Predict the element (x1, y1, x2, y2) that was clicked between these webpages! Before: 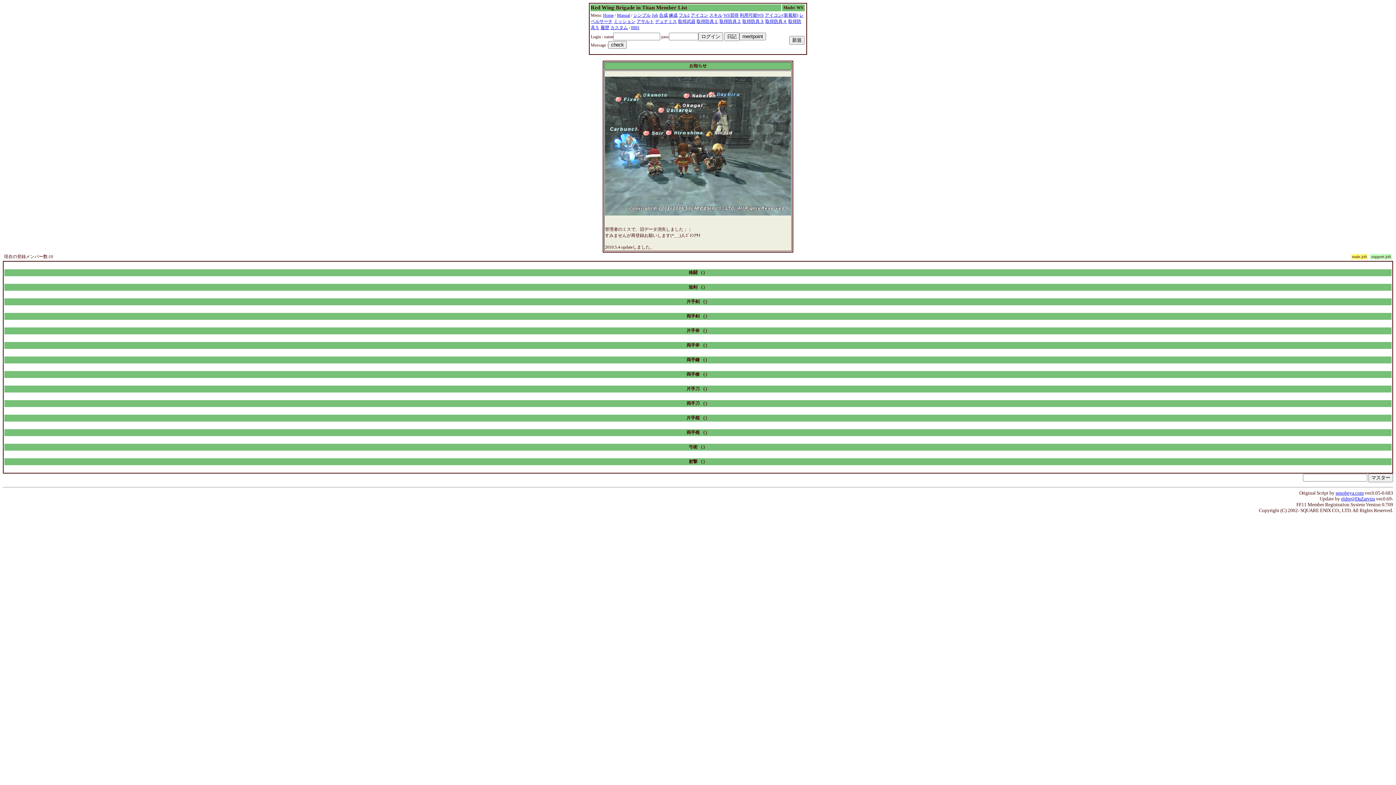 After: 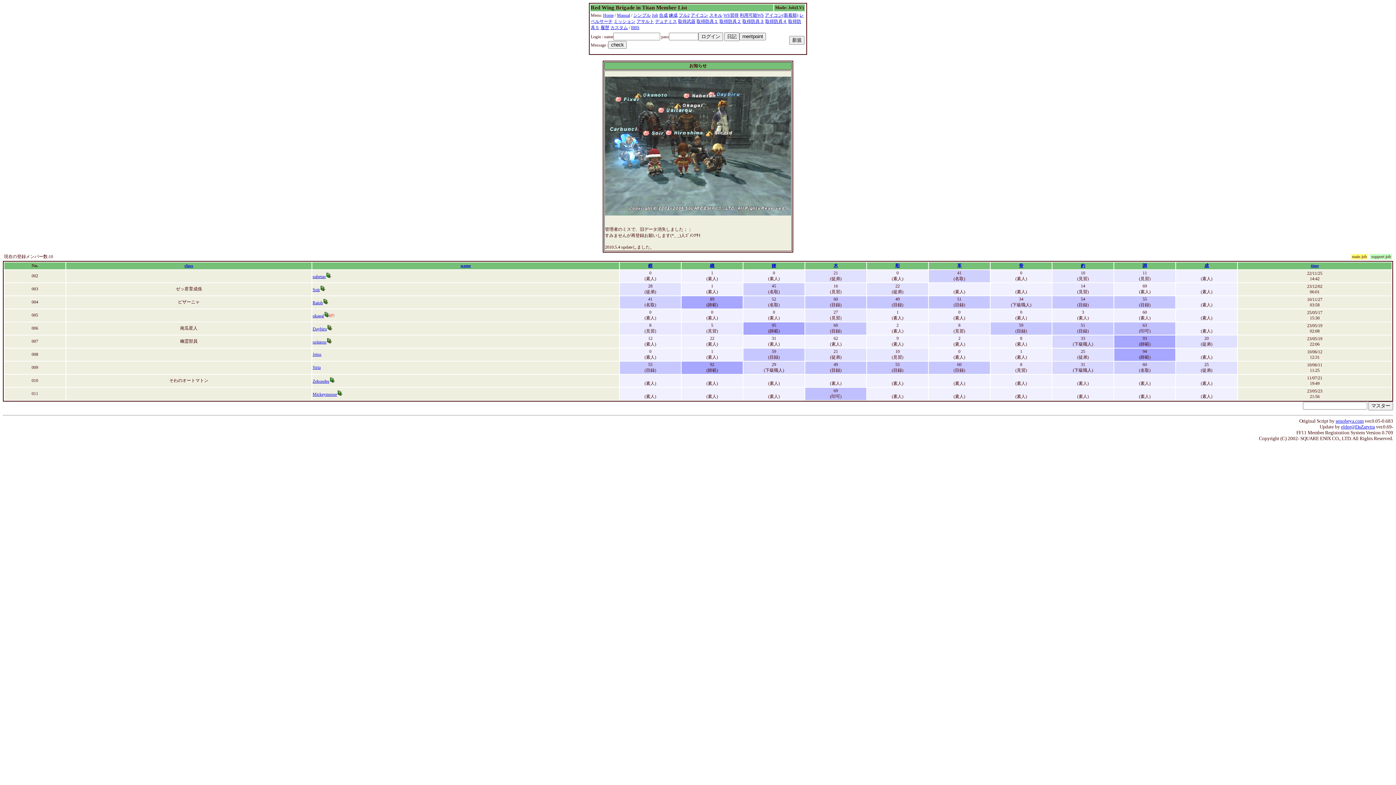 Action: label: 合成 bbox: (659, 12, 668, 17)